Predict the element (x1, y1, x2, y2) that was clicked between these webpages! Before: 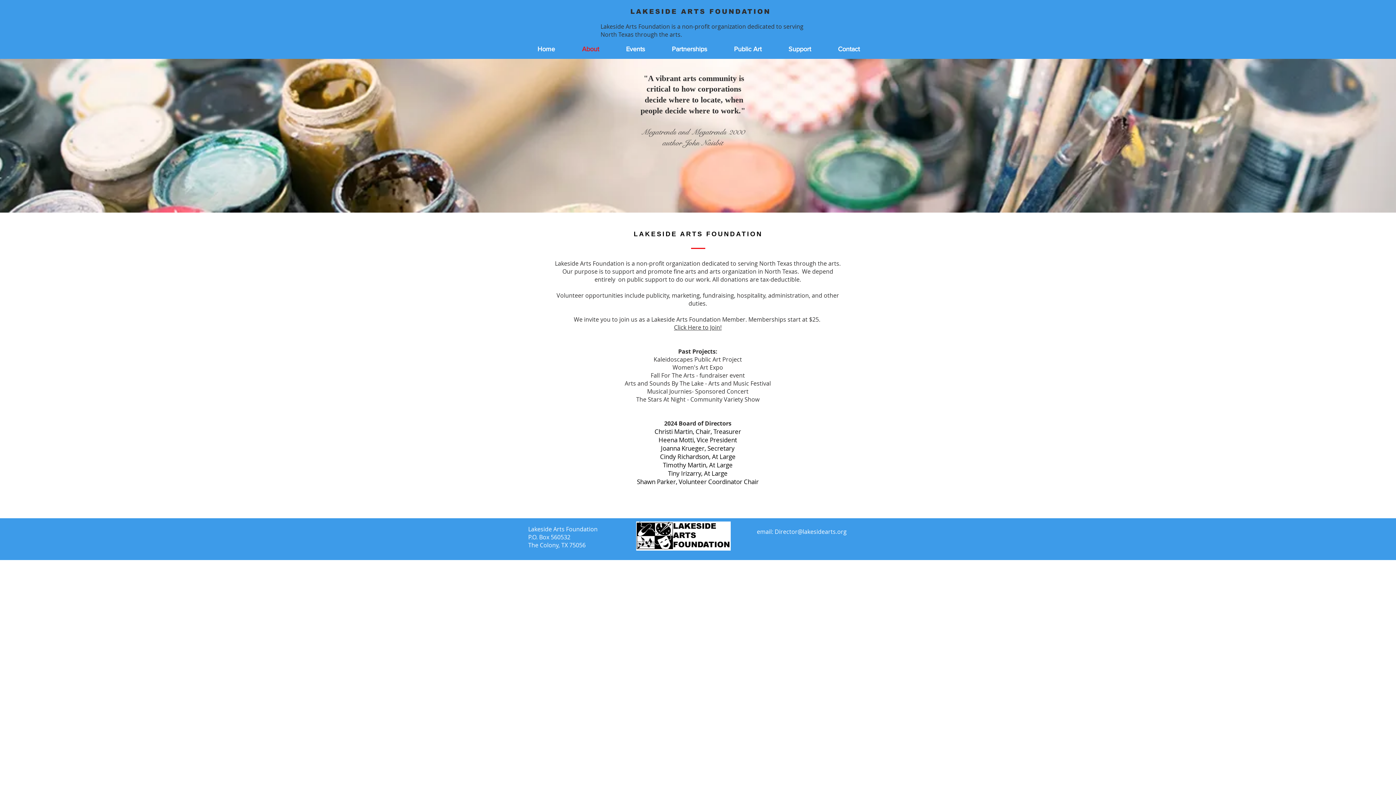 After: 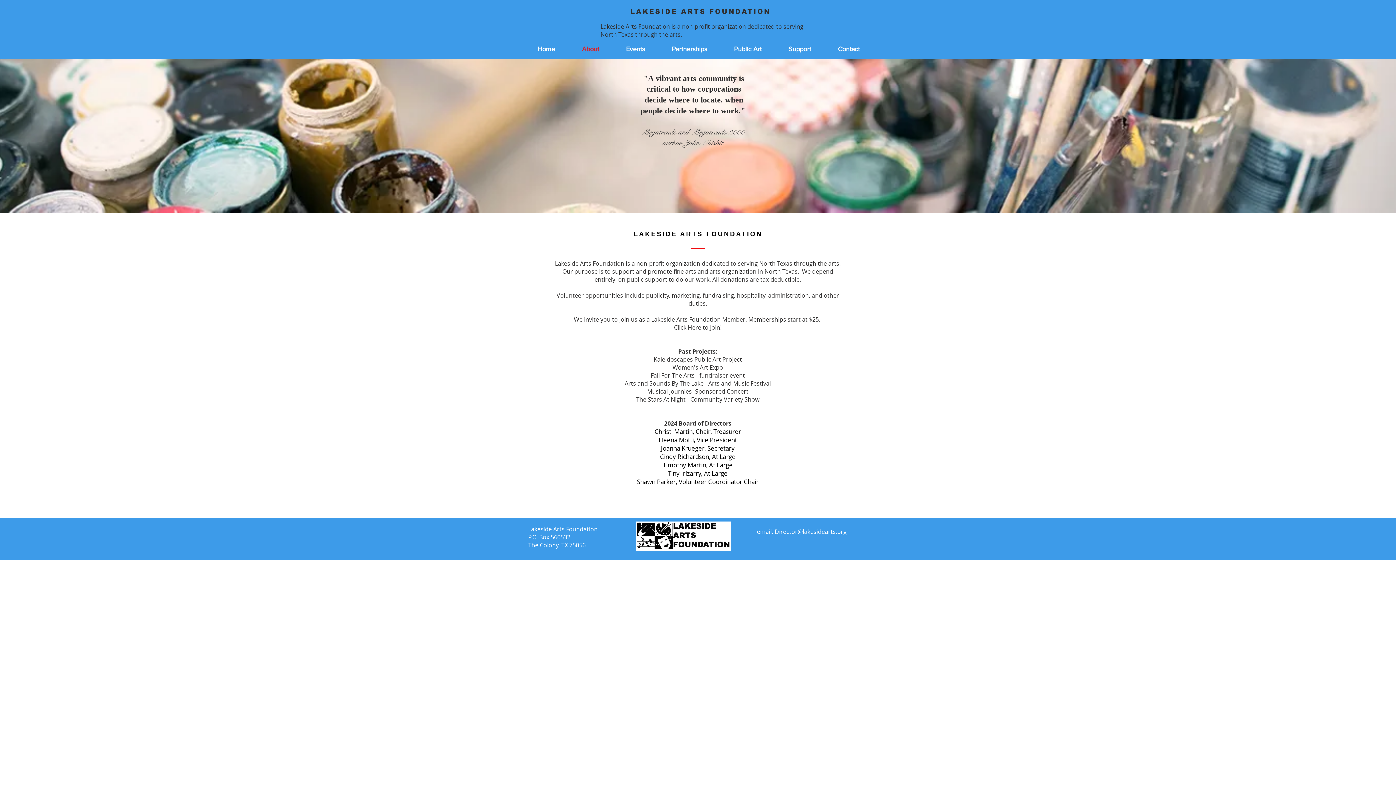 Action: bbox: (568, 44, 612, 54) label: About